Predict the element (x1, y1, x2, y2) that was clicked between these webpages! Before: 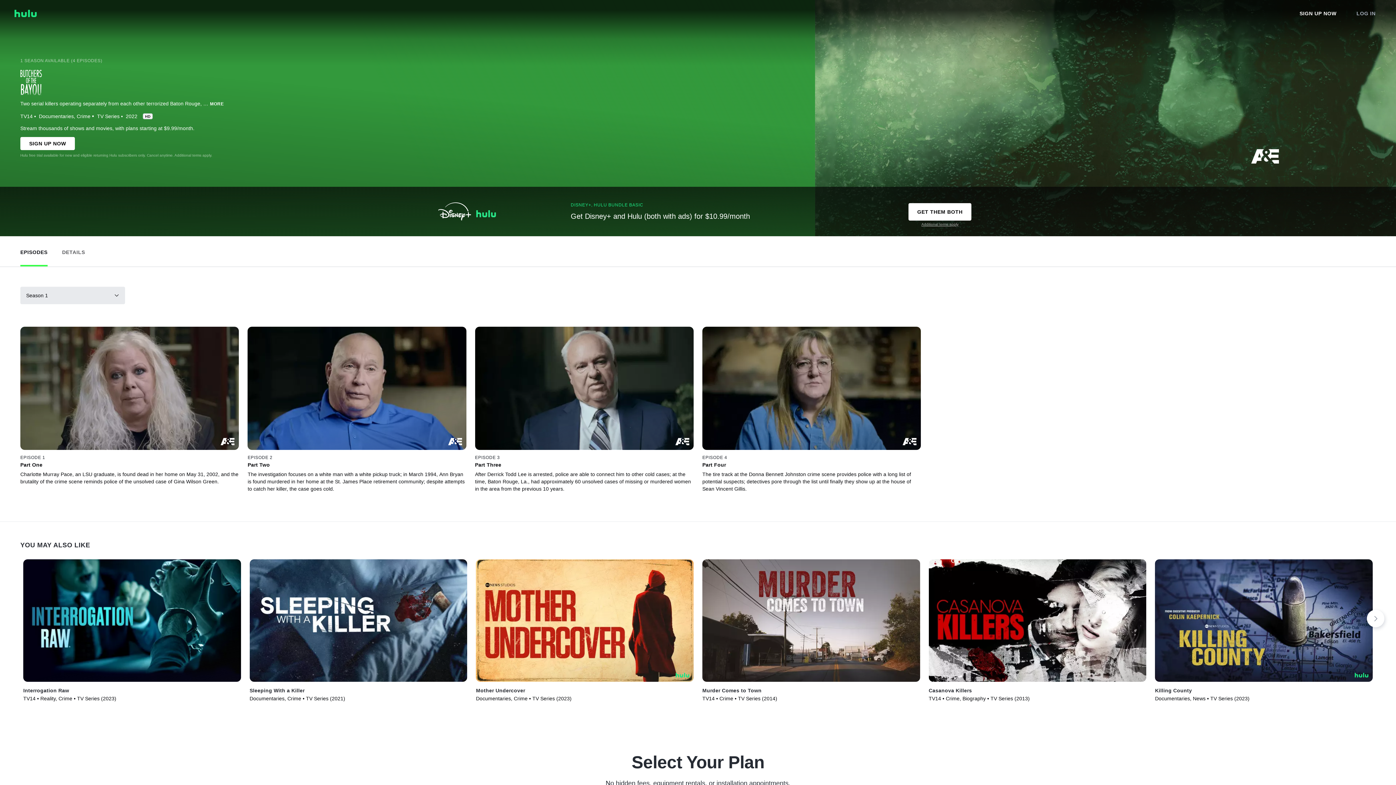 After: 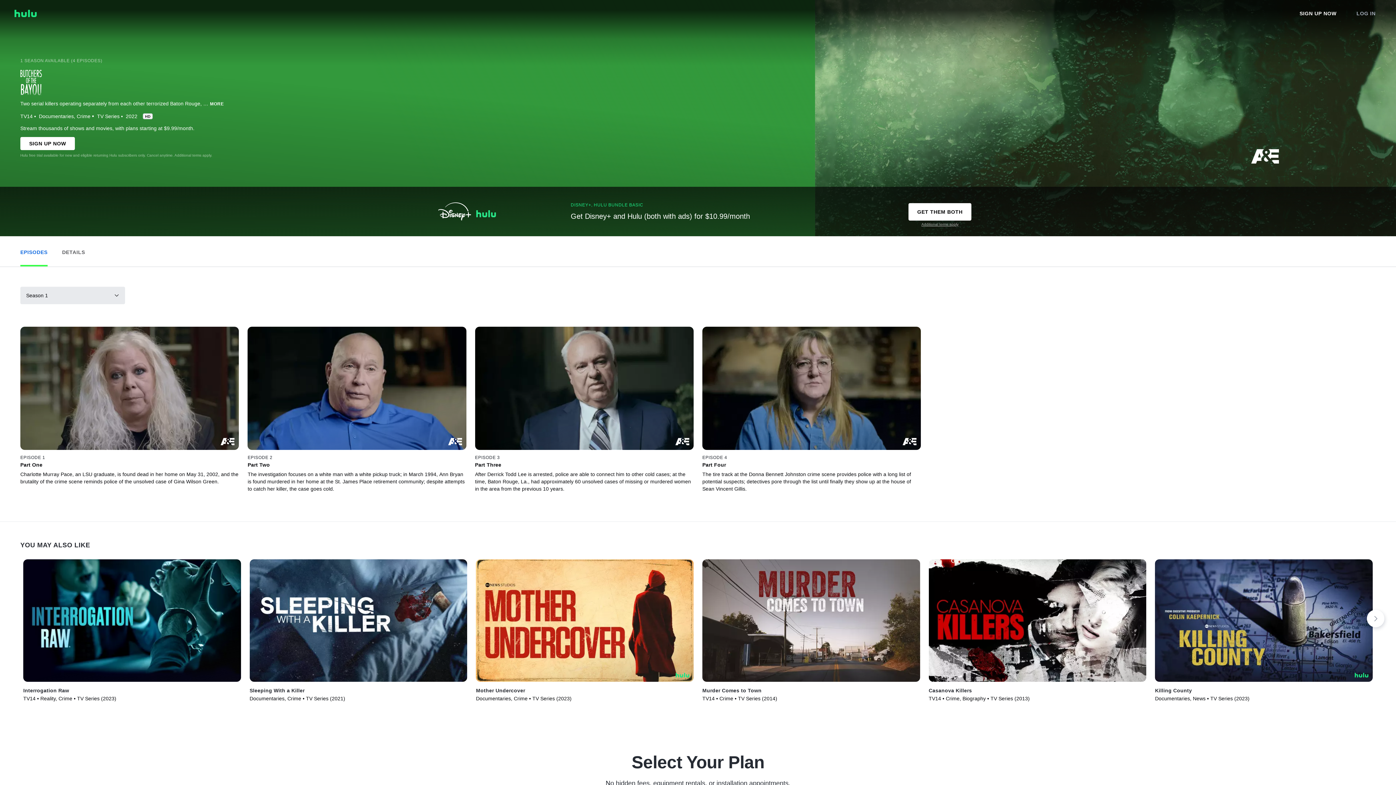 Action: label: View Episodes bbox: (20, 237, 47, 263)